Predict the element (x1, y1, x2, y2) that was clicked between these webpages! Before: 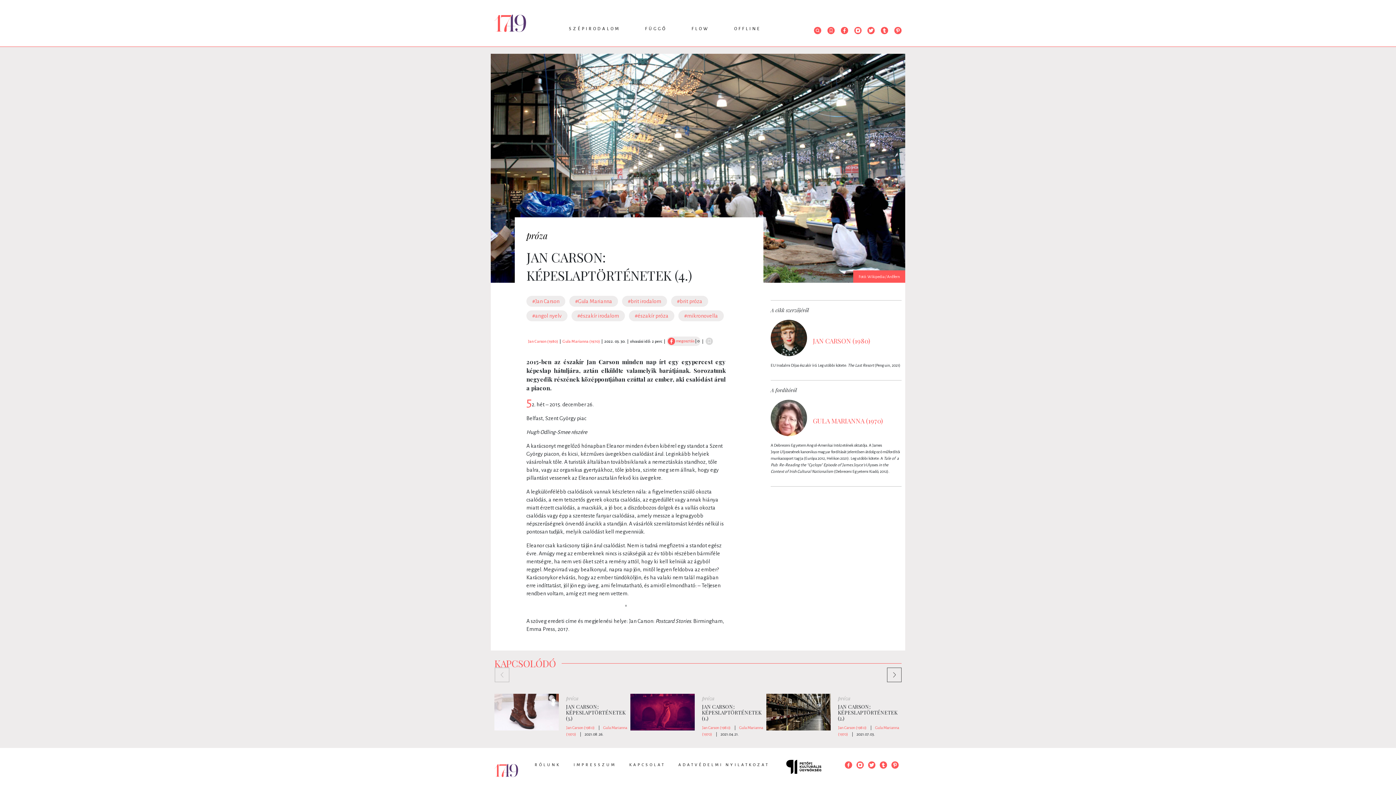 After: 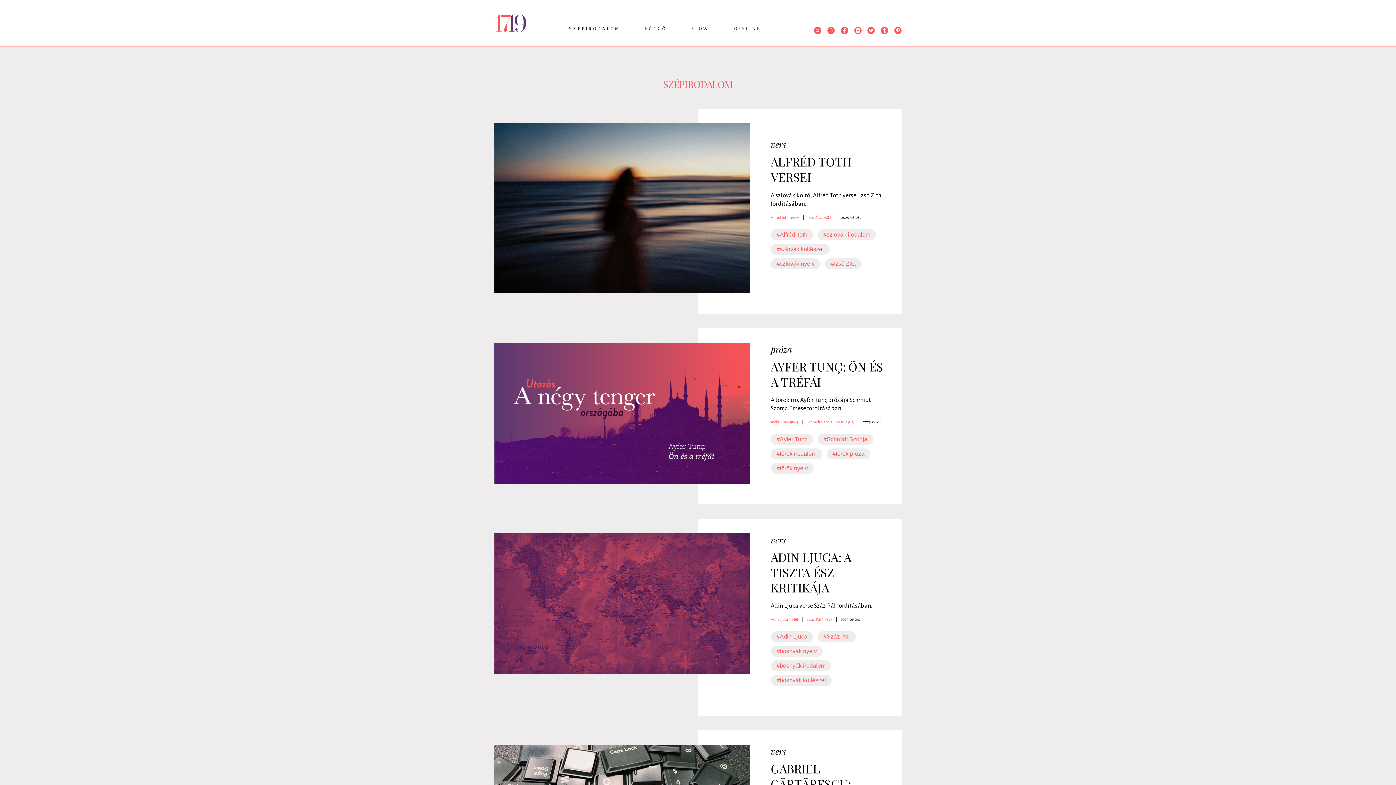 Action: label: SZÉPIRODALOM bbox: (568, 25, 620, 32)